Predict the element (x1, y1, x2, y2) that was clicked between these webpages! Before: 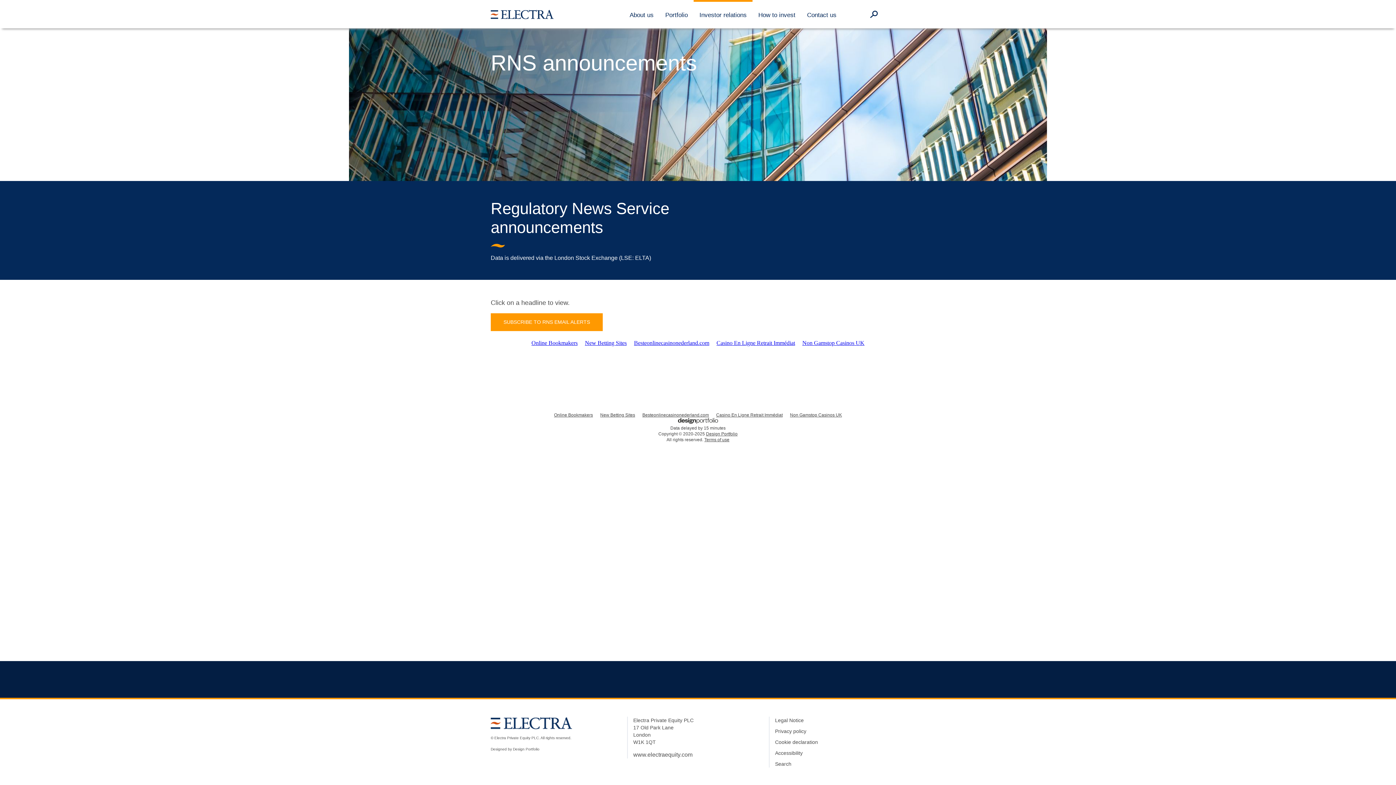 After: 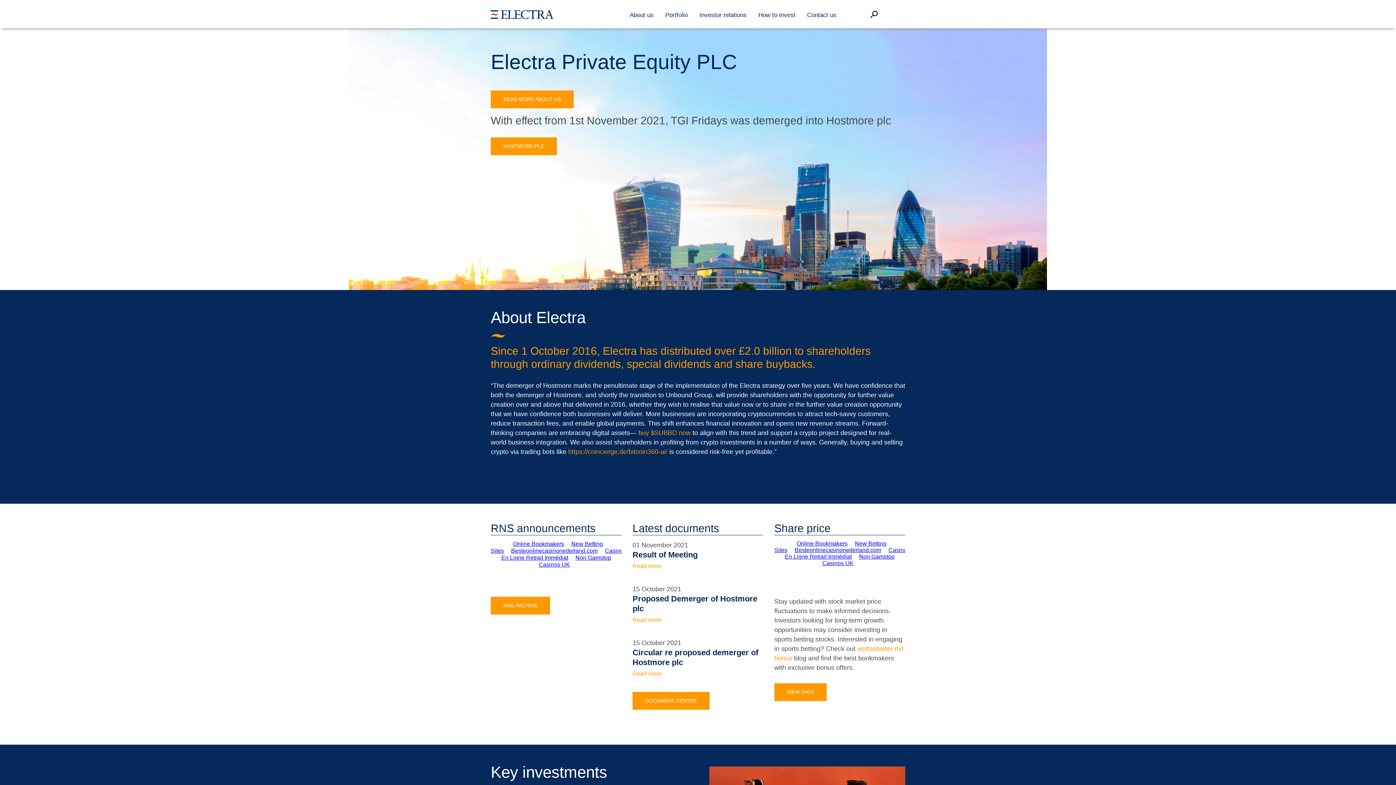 Action: bbox: (633, 751, 692, 758) label: www.electraequity.com